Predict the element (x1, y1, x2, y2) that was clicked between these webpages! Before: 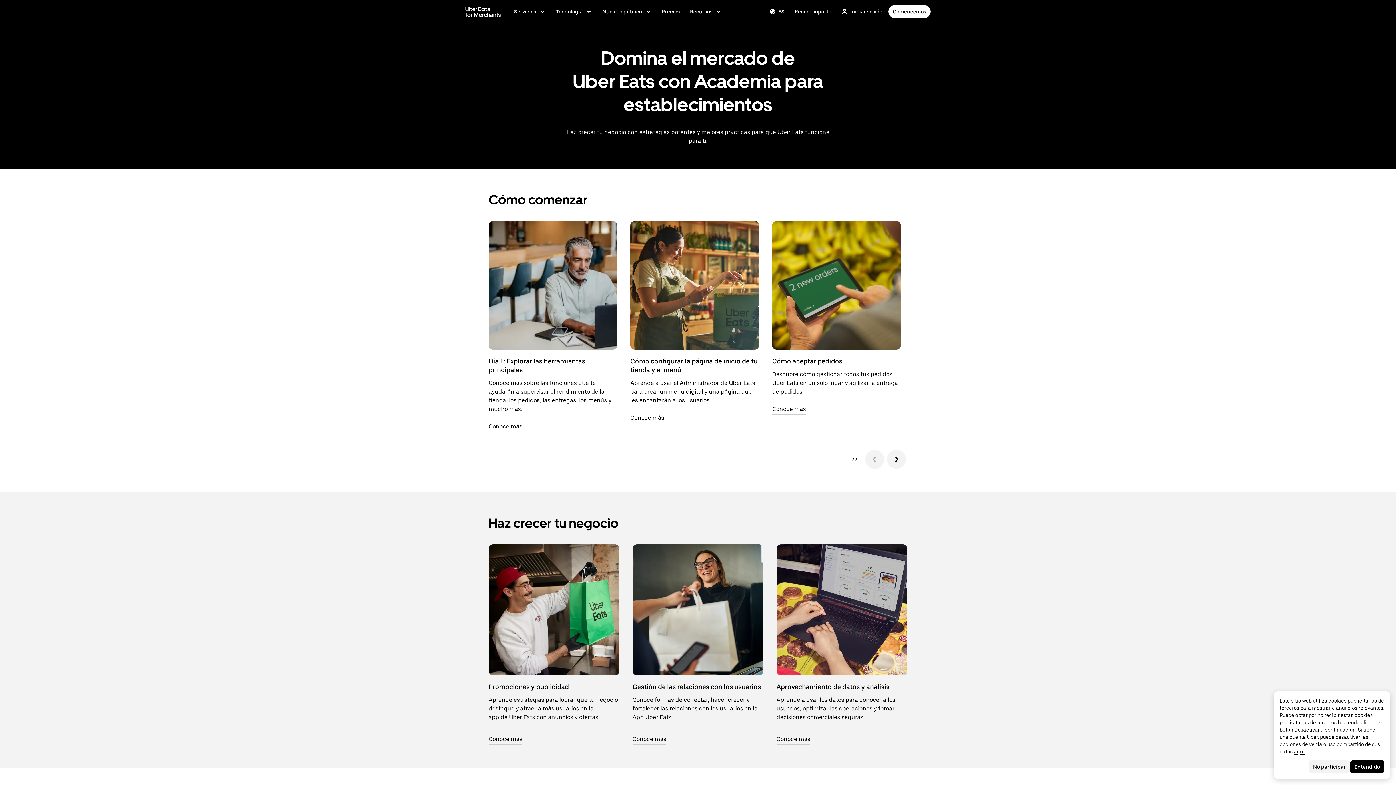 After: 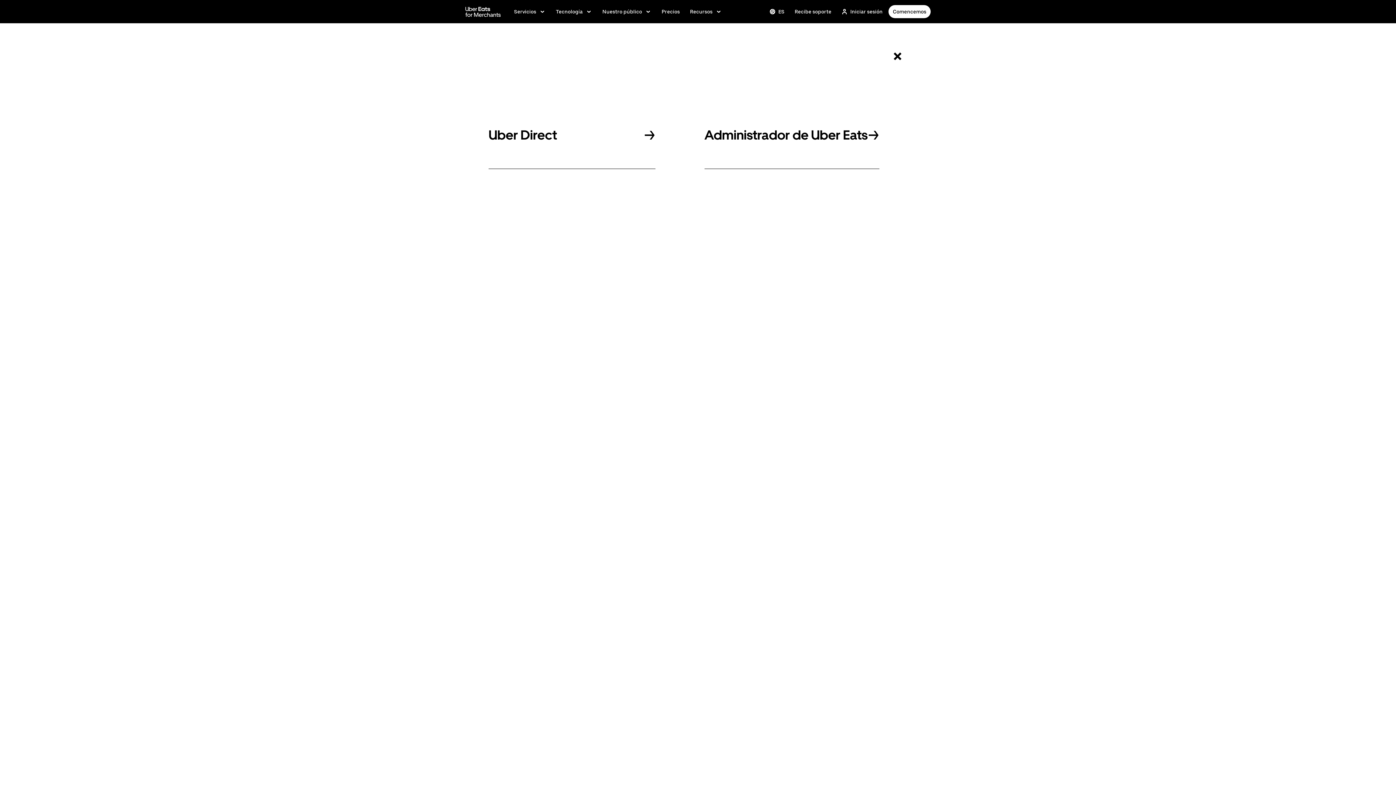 Action: label: Iniciar sesión bbox: (837, 5, 887, 18)